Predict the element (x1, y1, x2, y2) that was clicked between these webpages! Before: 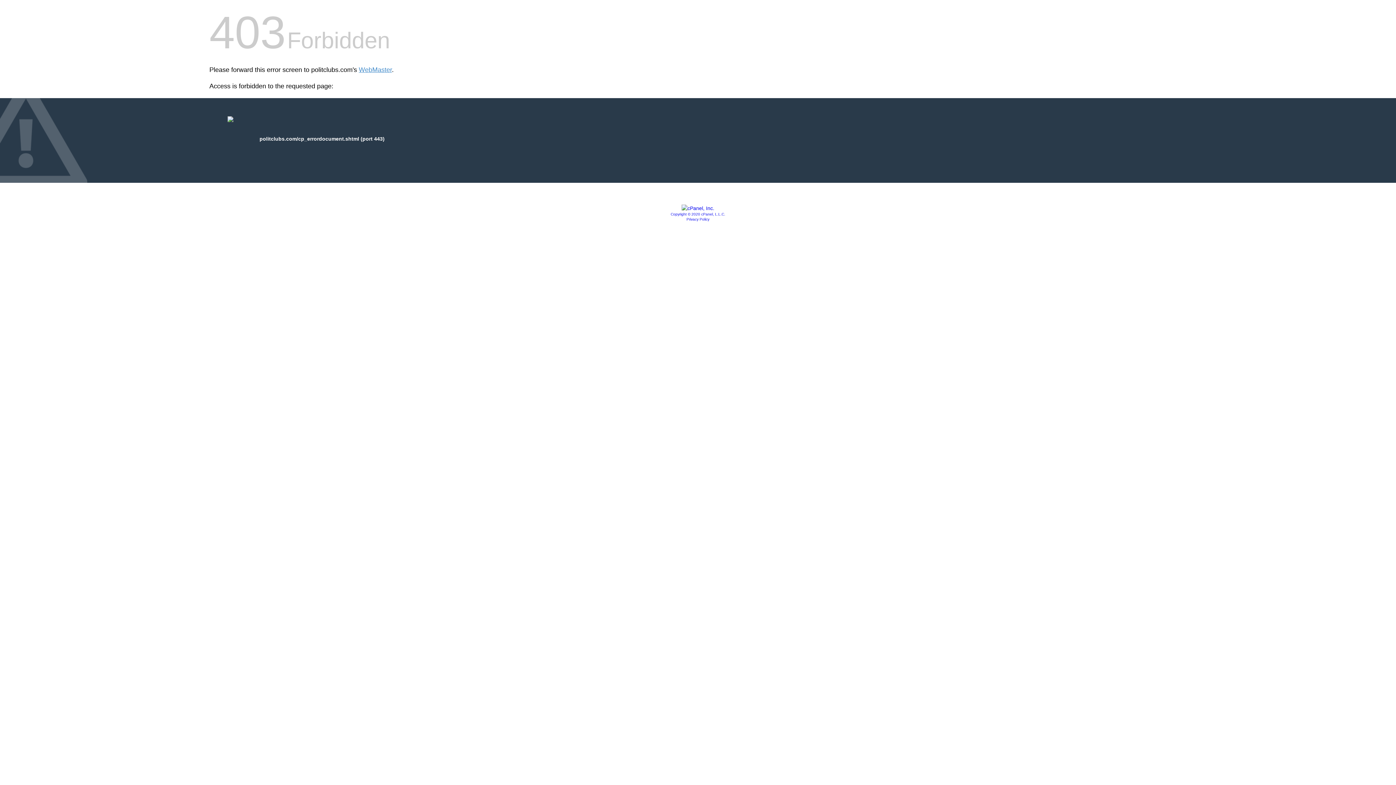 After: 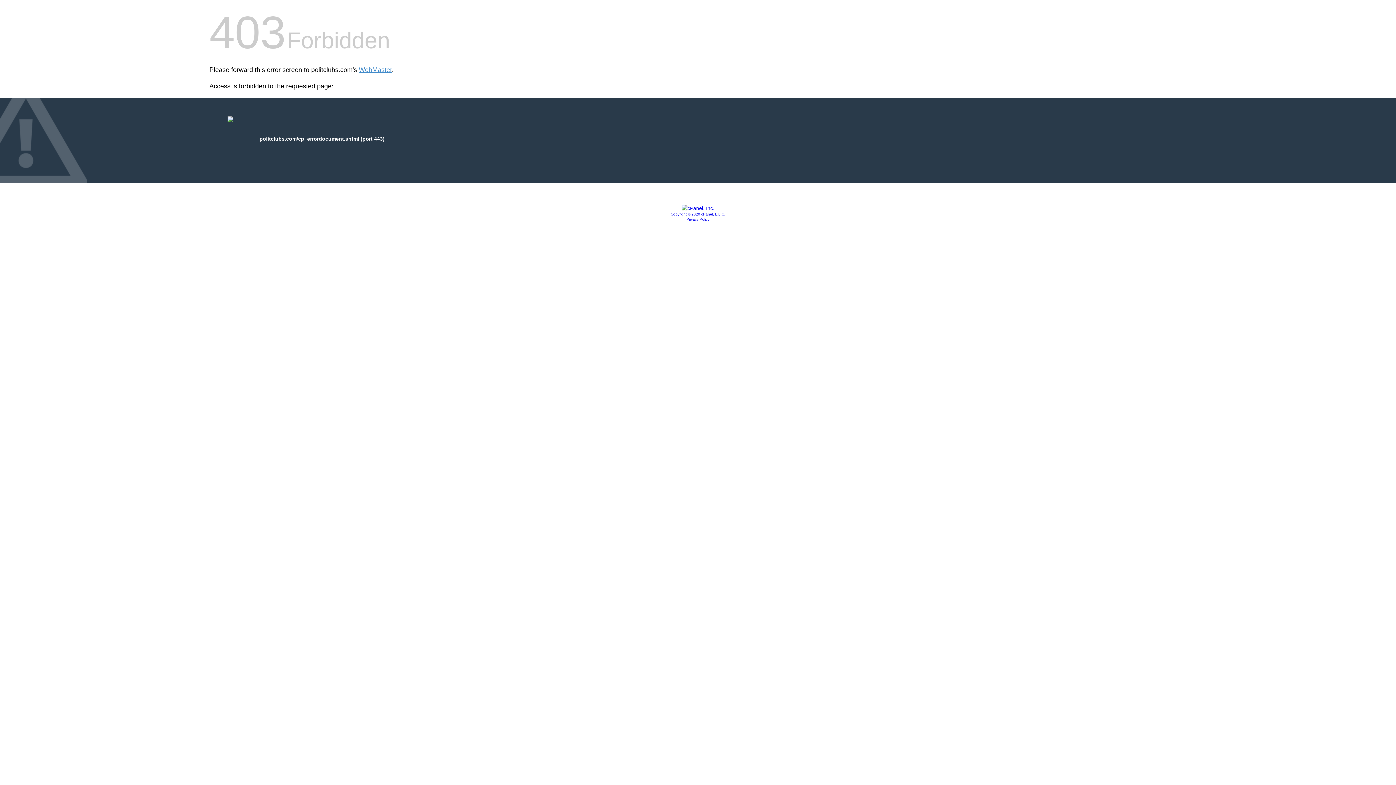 Action: bbox: (681, 205, 714, 211)